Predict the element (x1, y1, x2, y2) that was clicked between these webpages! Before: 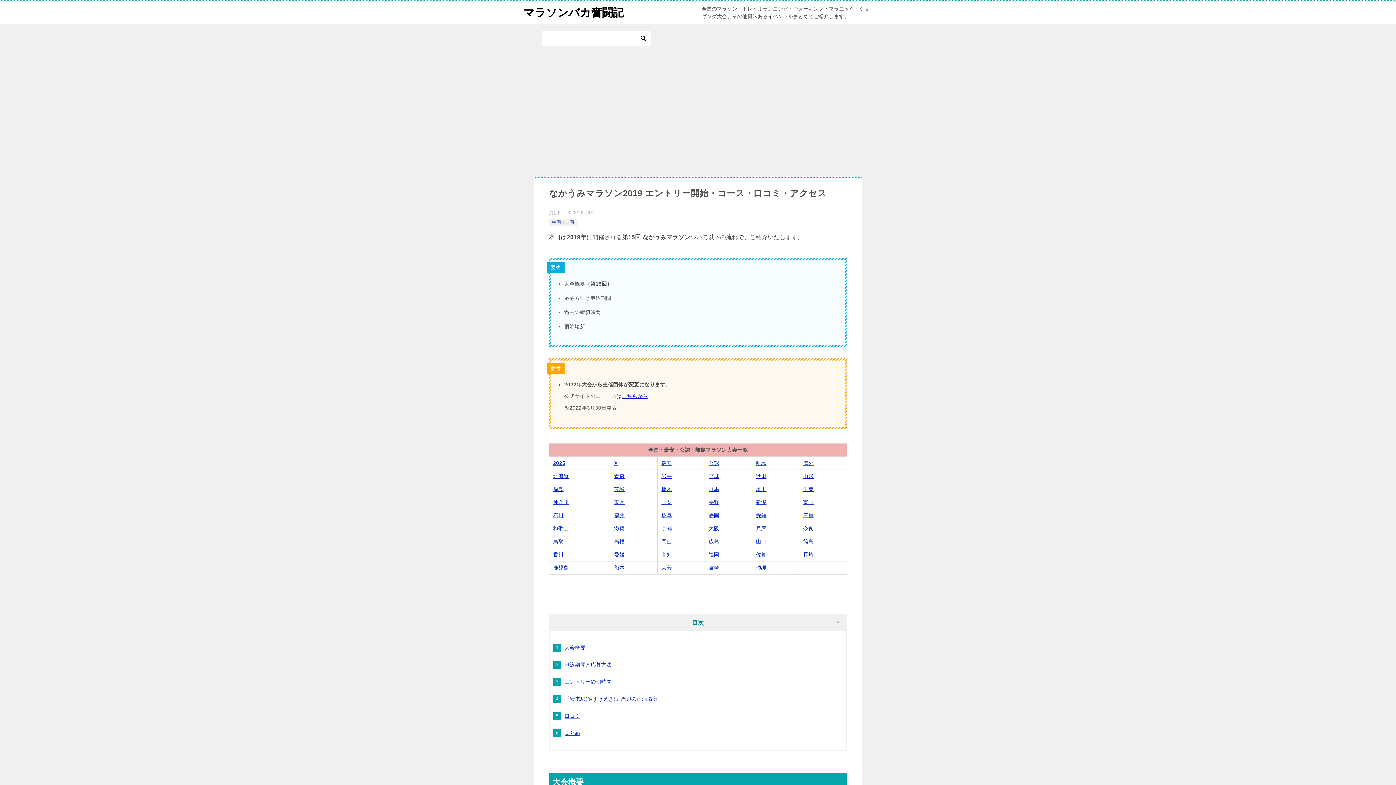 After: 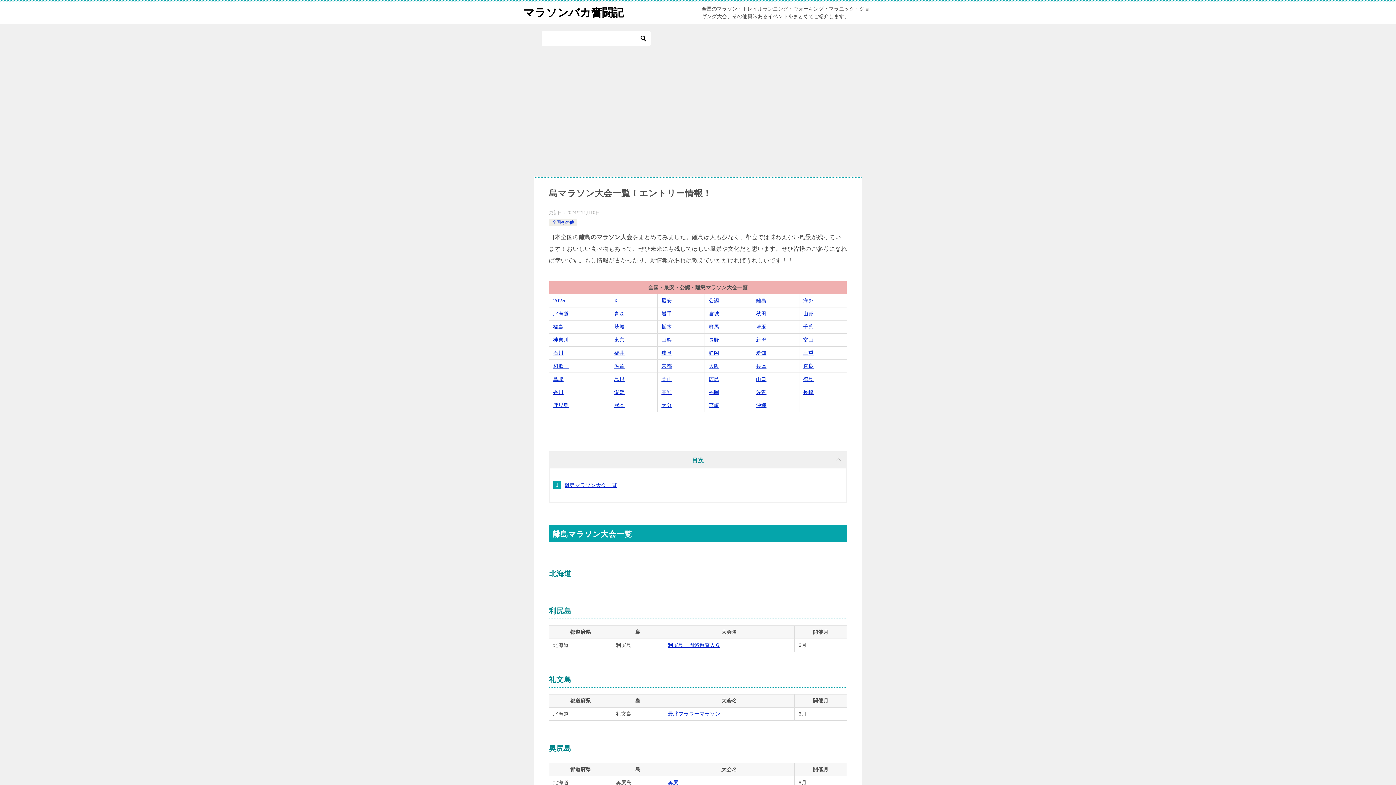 Action: bbox: (756, 460, 766, 466) label: 離島